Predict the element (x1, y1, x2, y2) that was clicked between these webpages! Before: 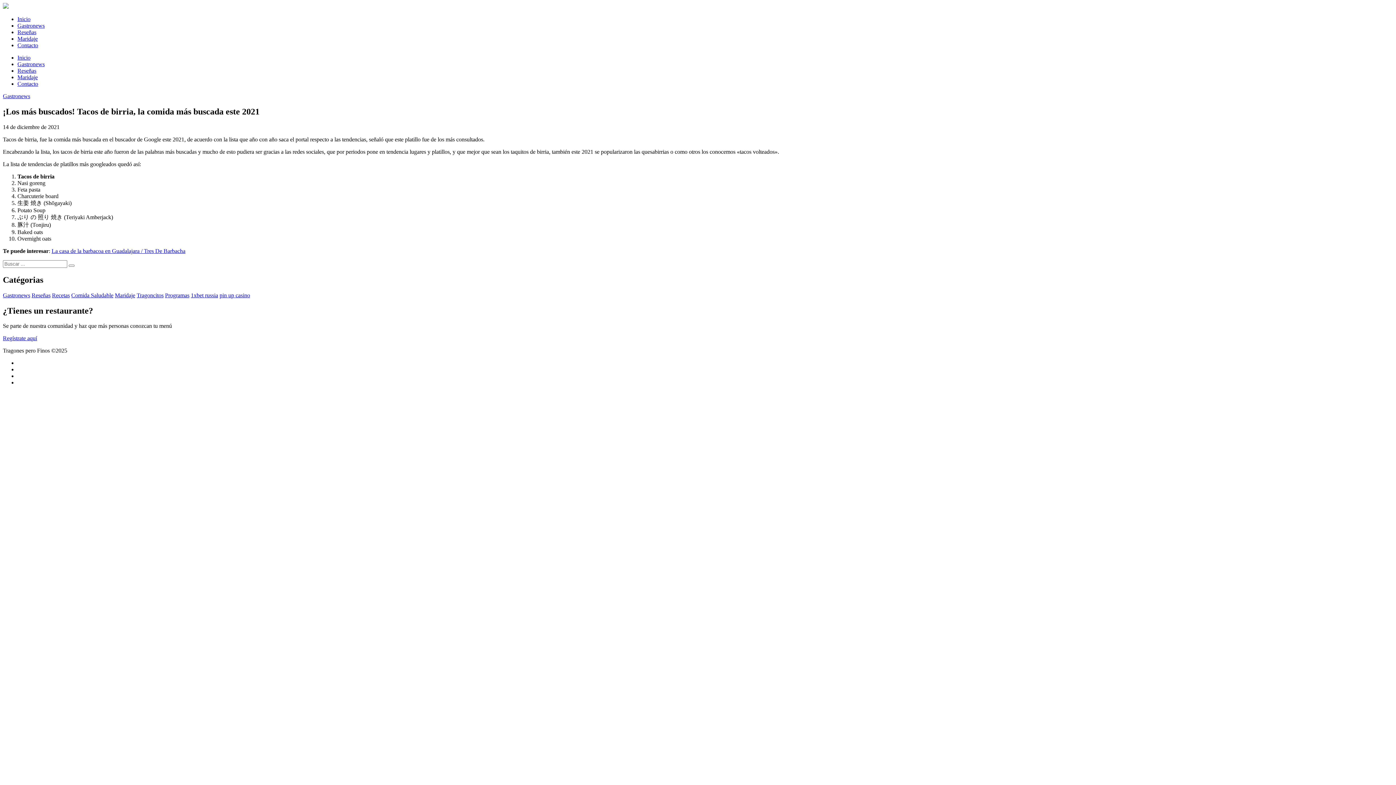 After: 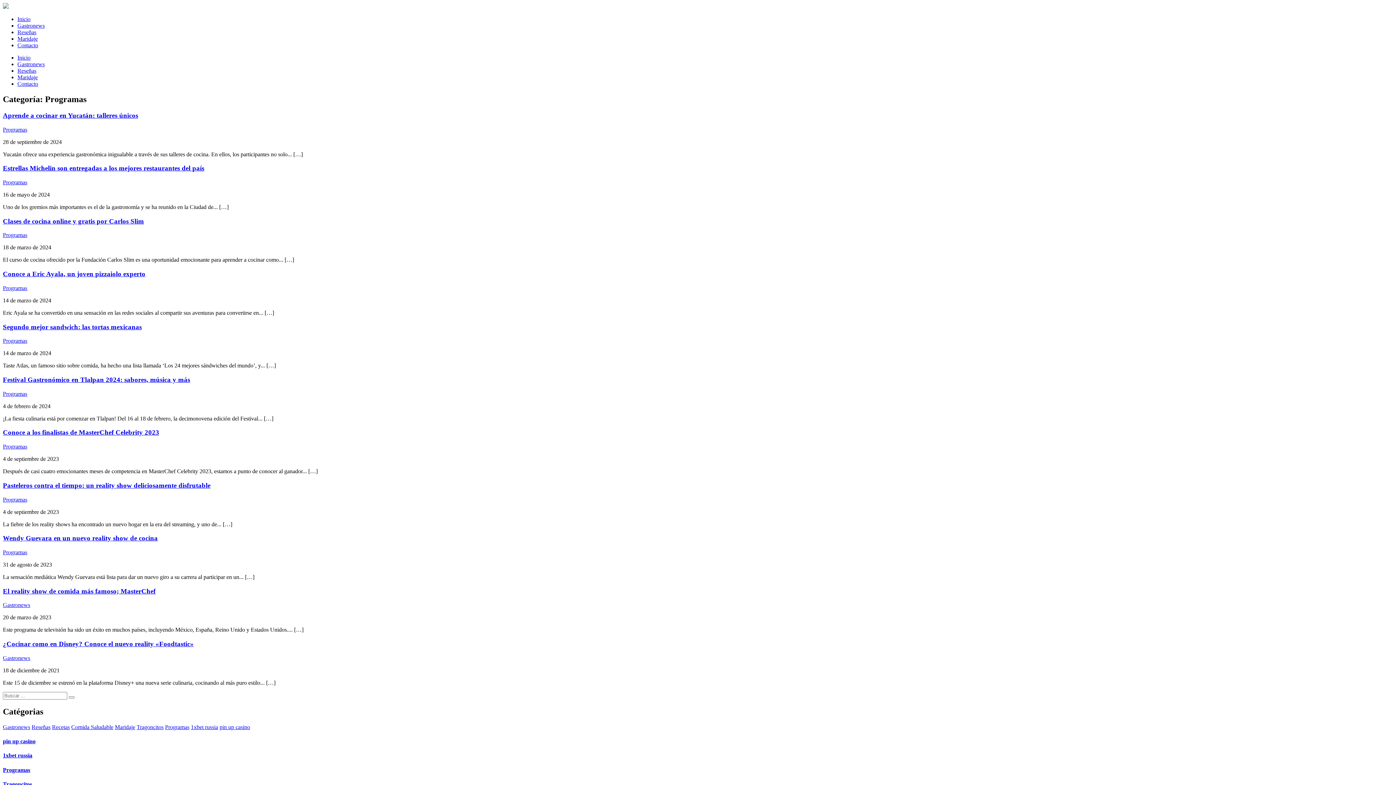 Action: label: Programas bbox: (165, 292, 189, 298)